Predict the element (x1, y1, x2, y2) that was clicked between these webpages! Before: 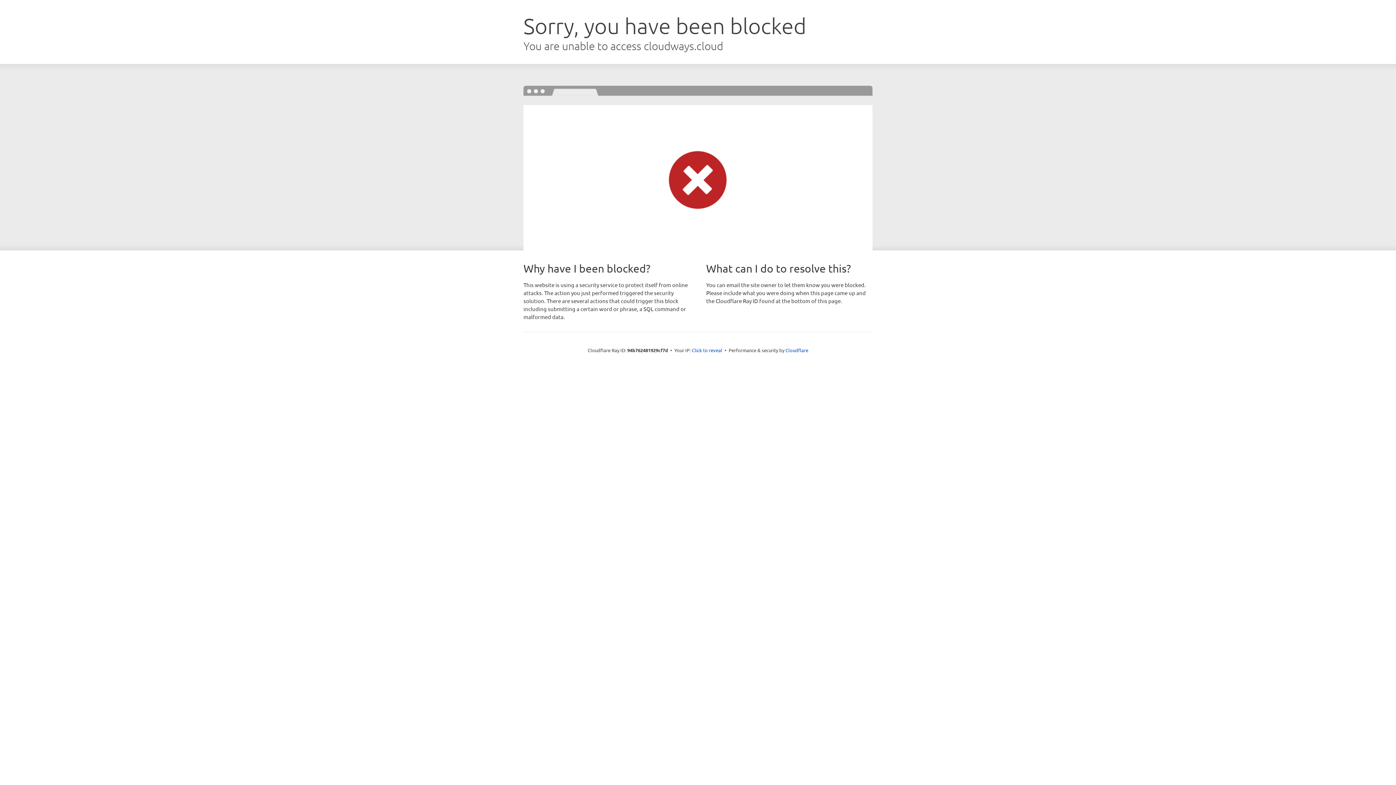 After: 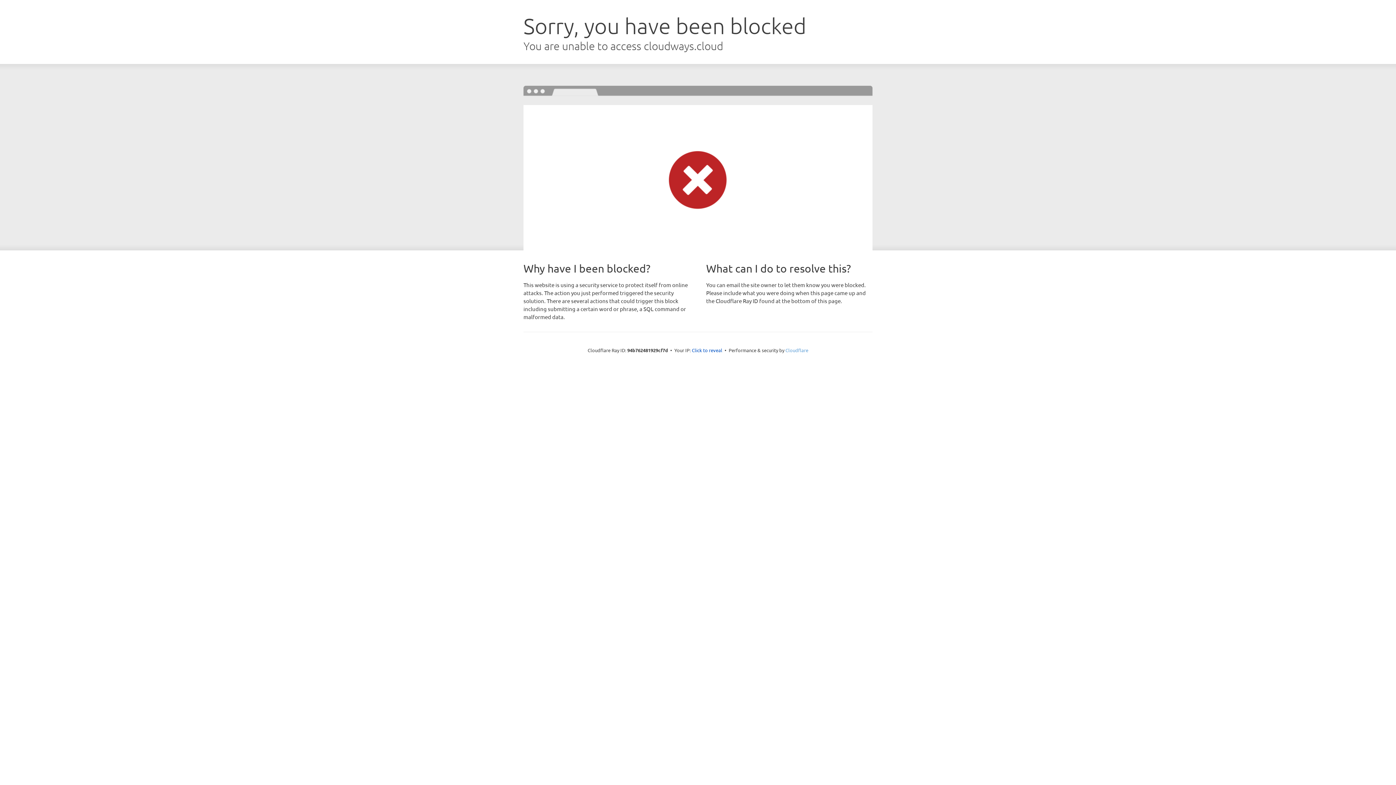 Action: label: Cloudflare bbox: (785, 347, 808, 353)